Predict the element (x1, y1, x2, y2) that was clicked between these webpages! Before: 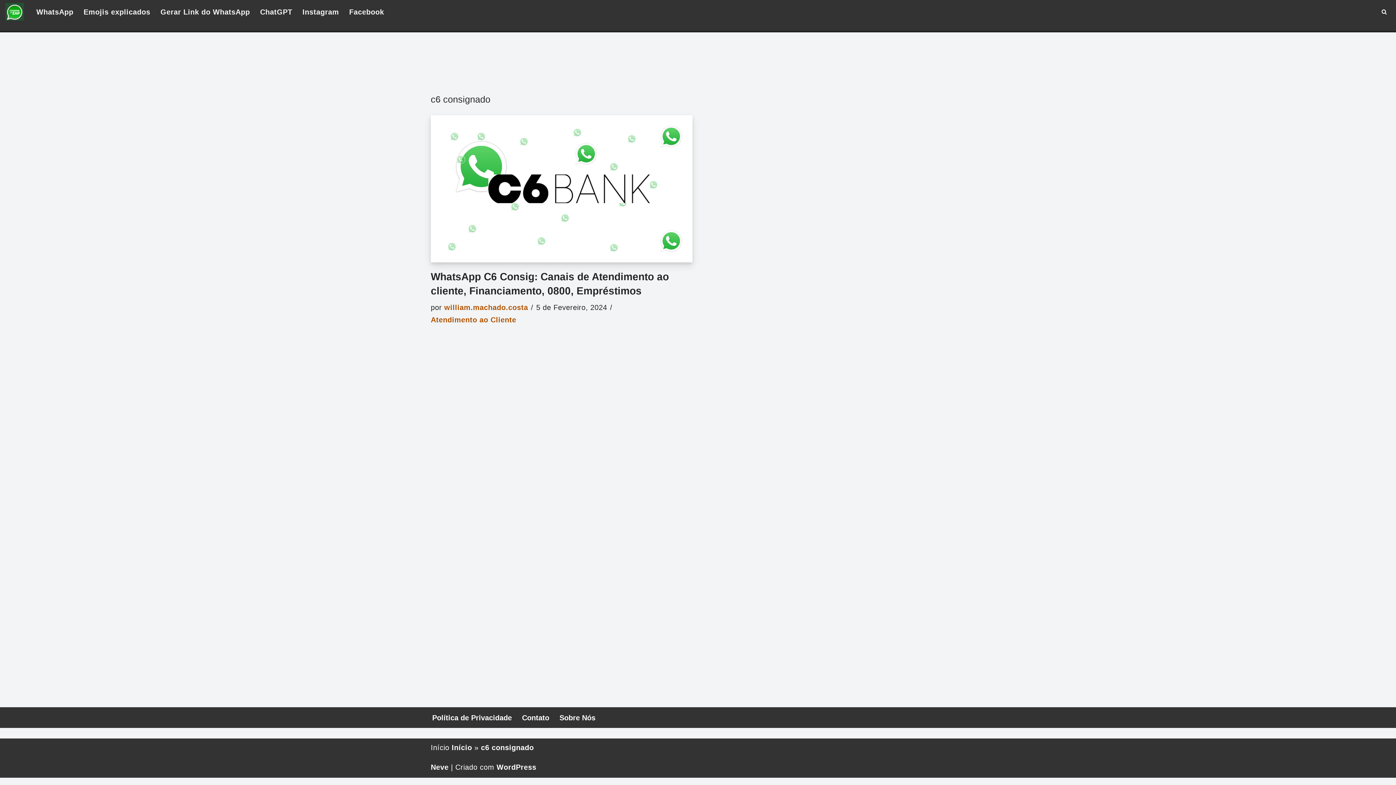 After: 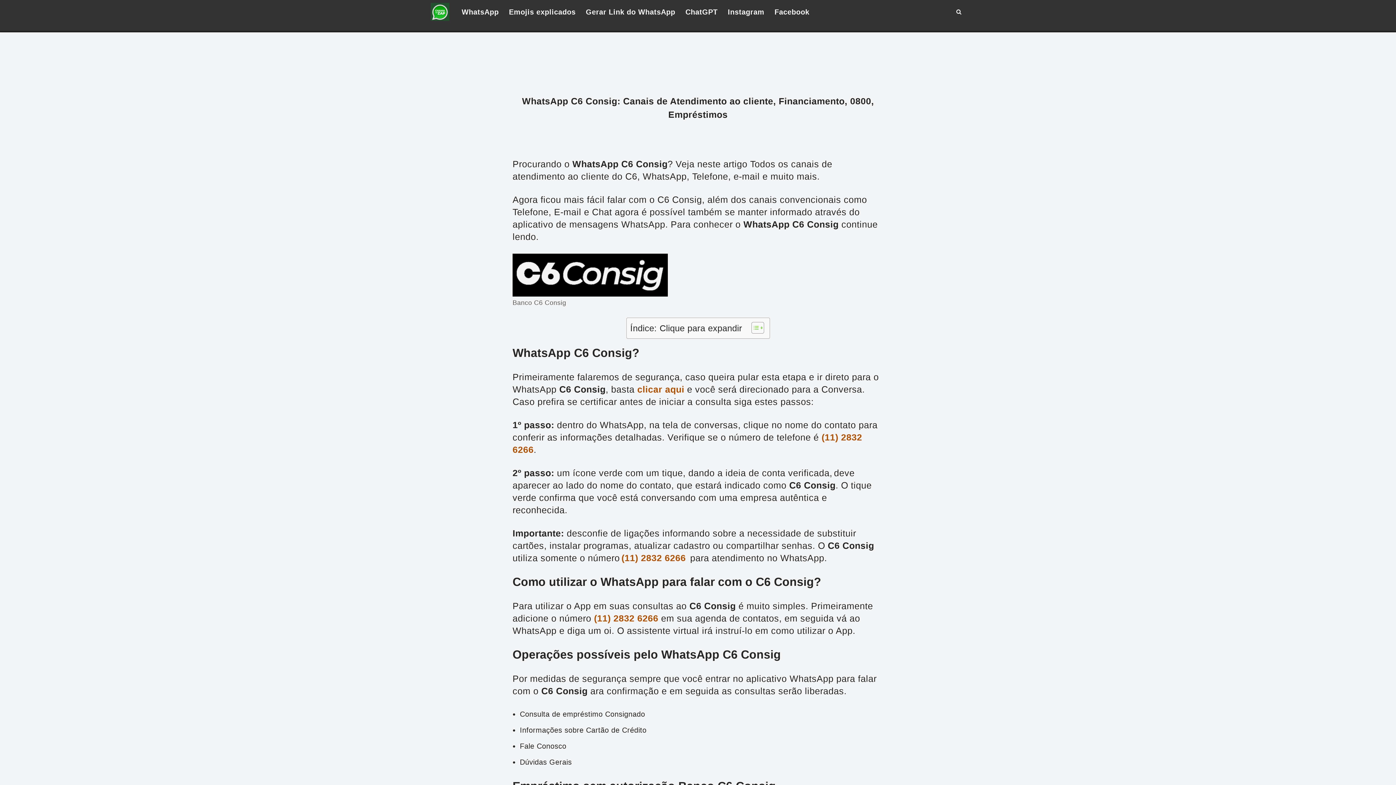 Action: bbox: (430, 115, 692, 262)